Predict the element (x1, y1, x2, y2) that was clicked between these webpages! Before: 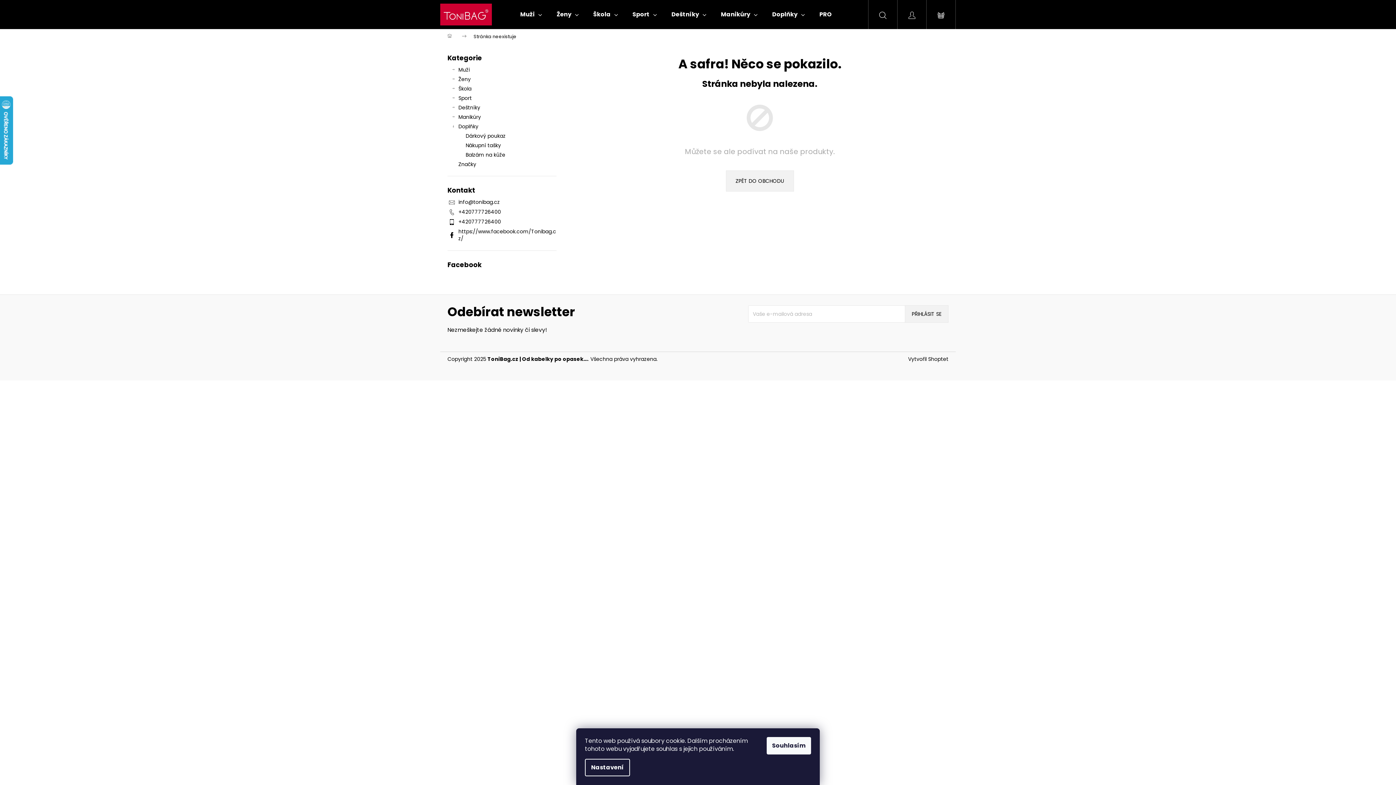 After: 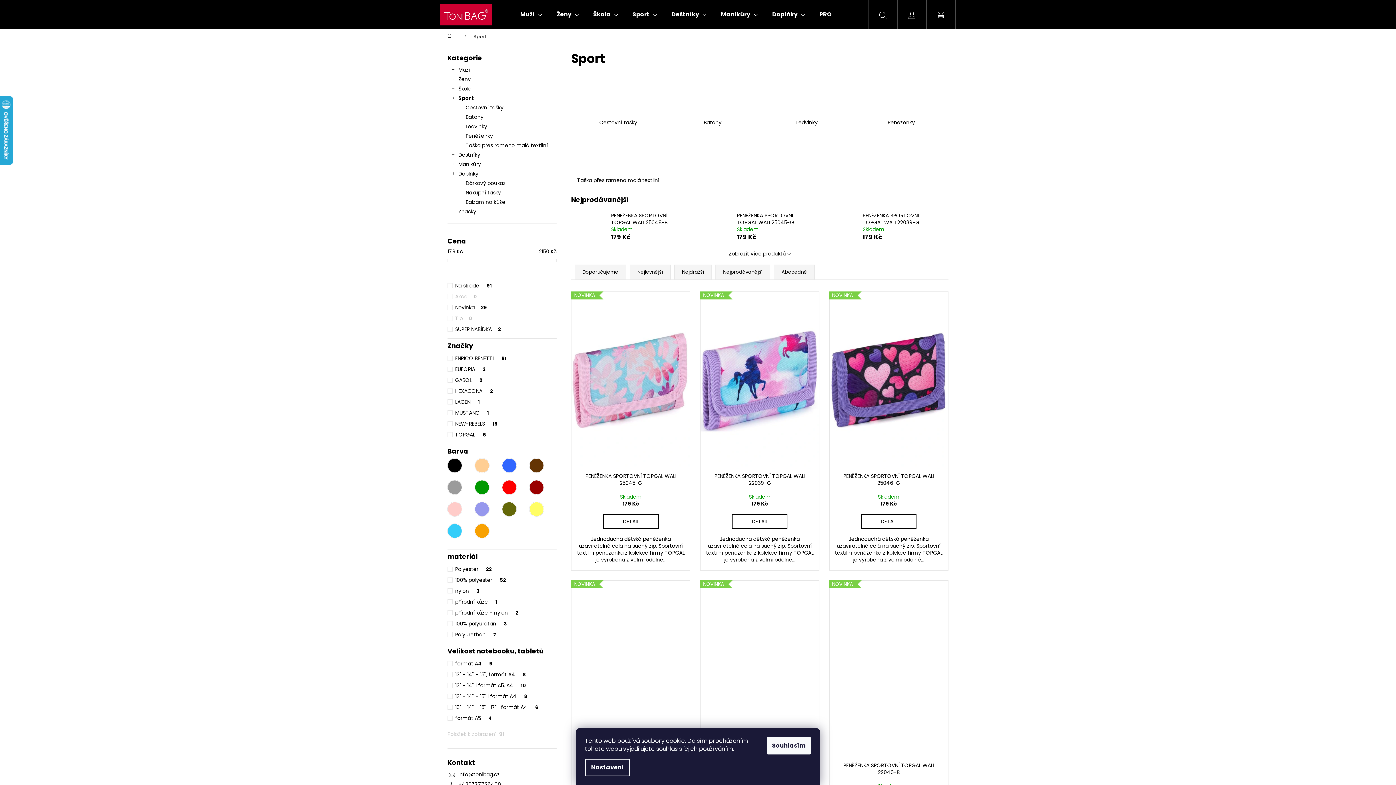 Action: bbox: (447, 93, 556, 102) label: Sport
 